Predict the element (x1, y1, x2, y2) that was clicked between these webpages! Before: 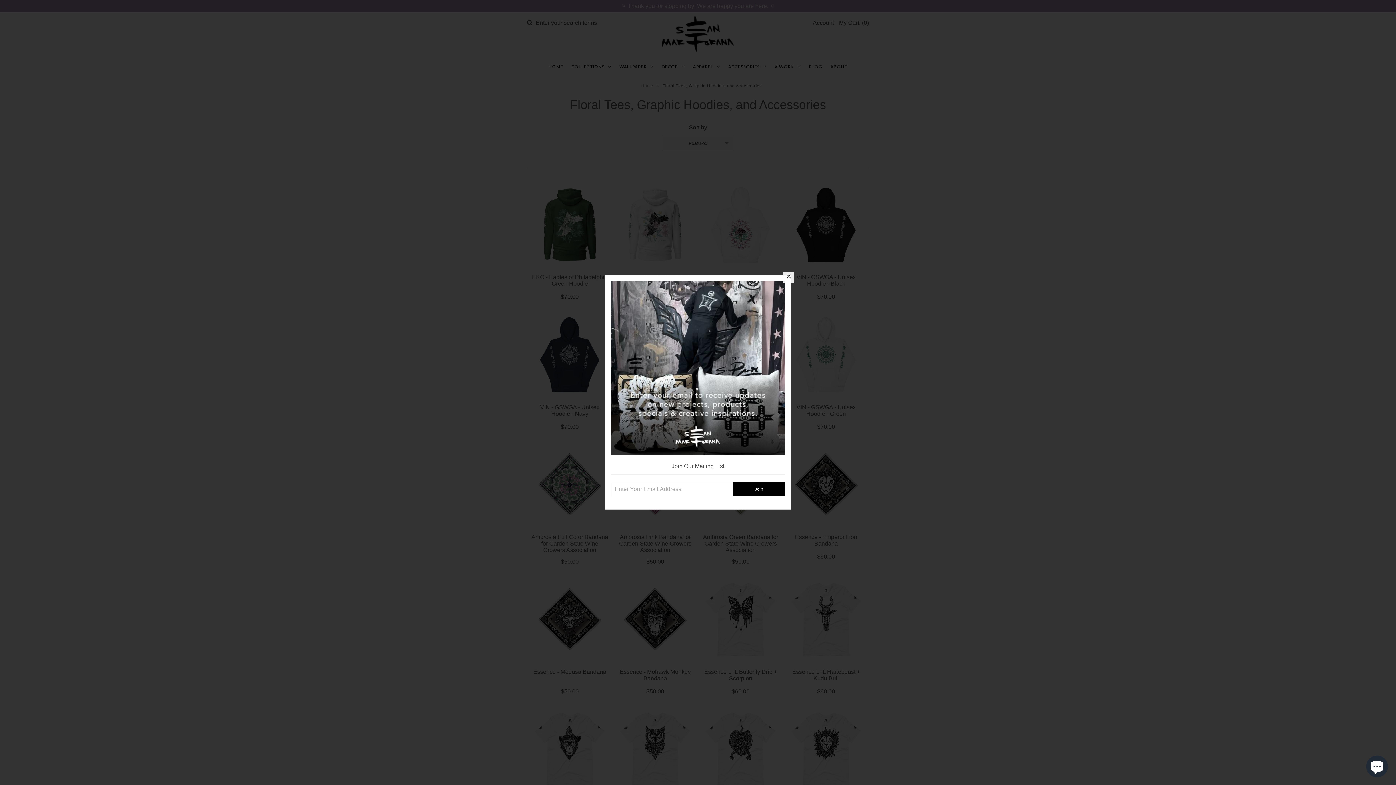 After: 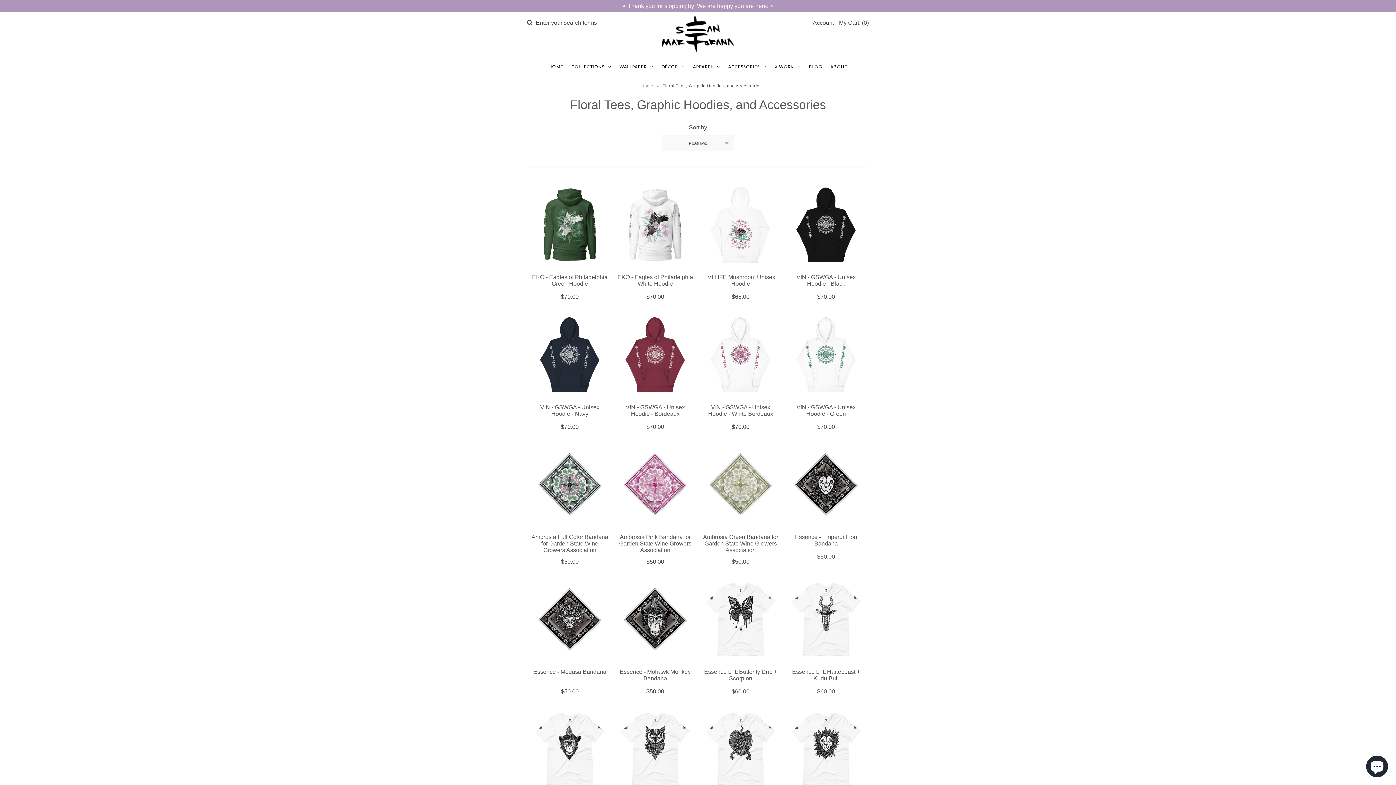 Action: bbox: (783, 272, 794, 282)